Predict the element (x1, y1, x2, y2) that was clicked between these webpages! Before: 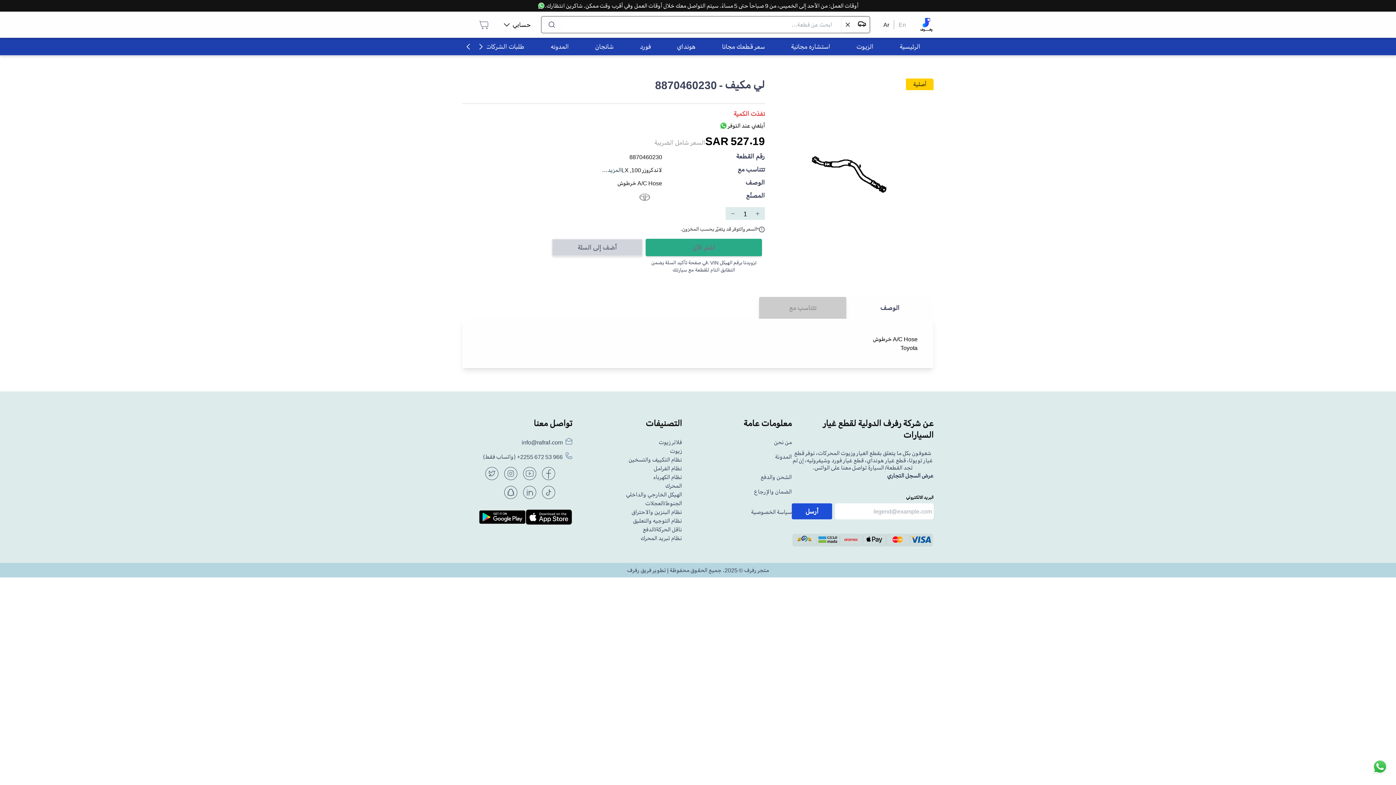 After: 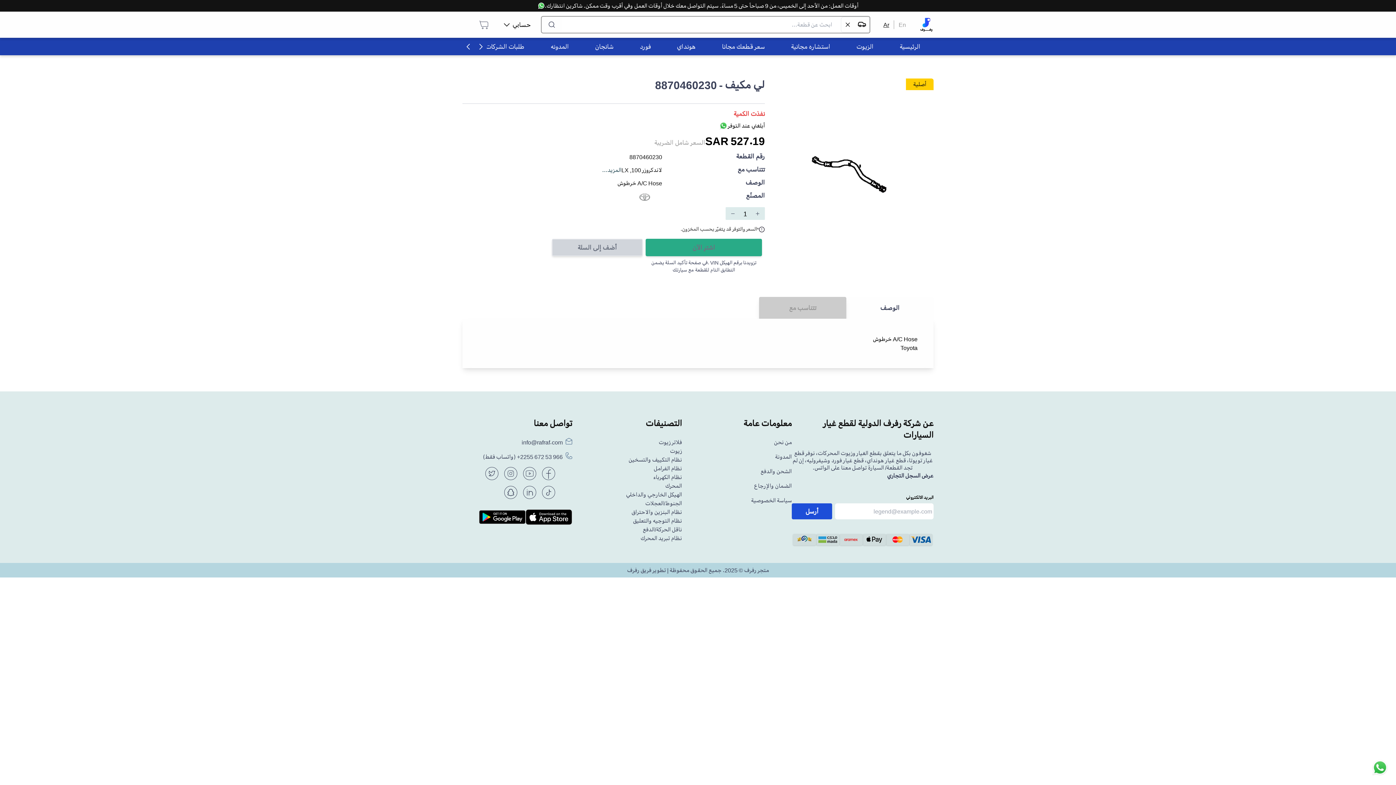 Action: bbox: (883, 21, 889, 28) label: Ar